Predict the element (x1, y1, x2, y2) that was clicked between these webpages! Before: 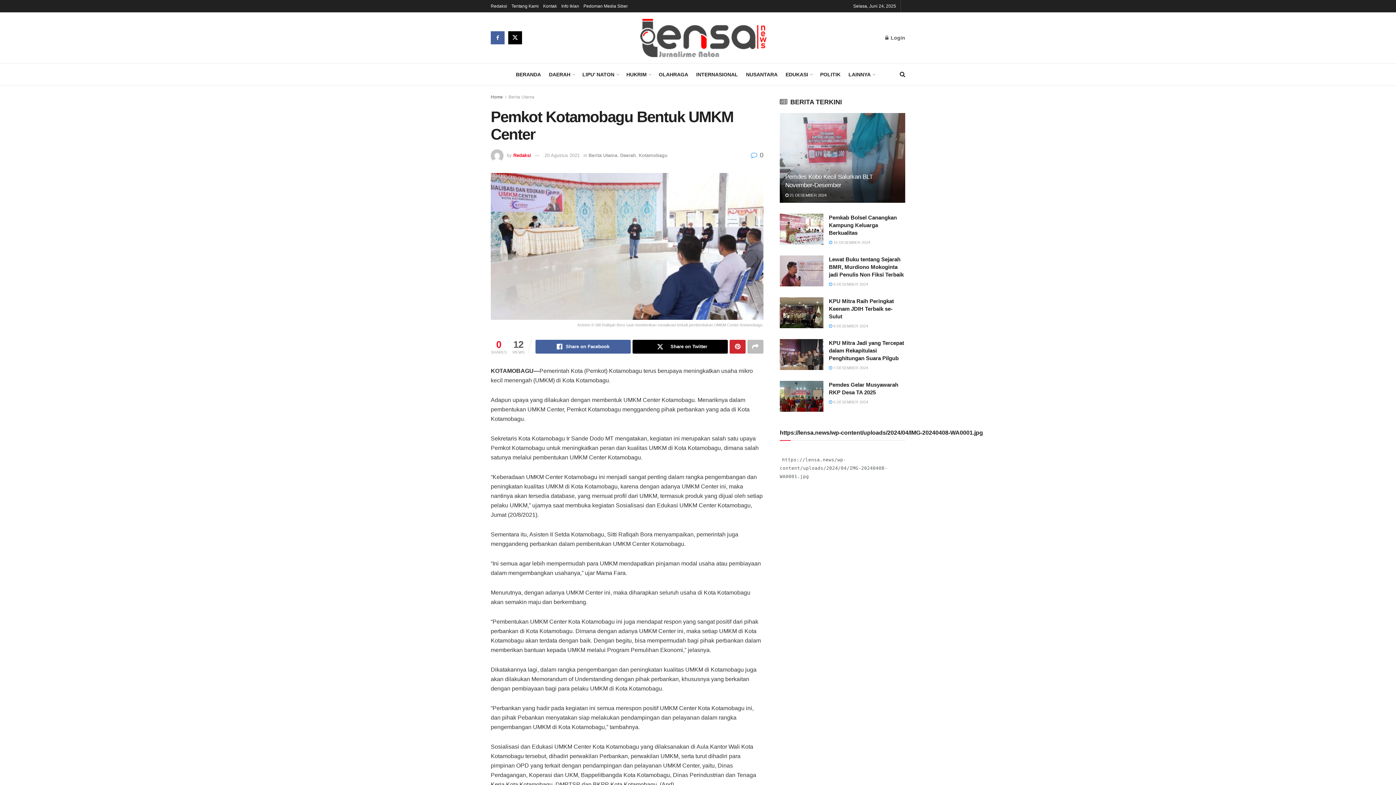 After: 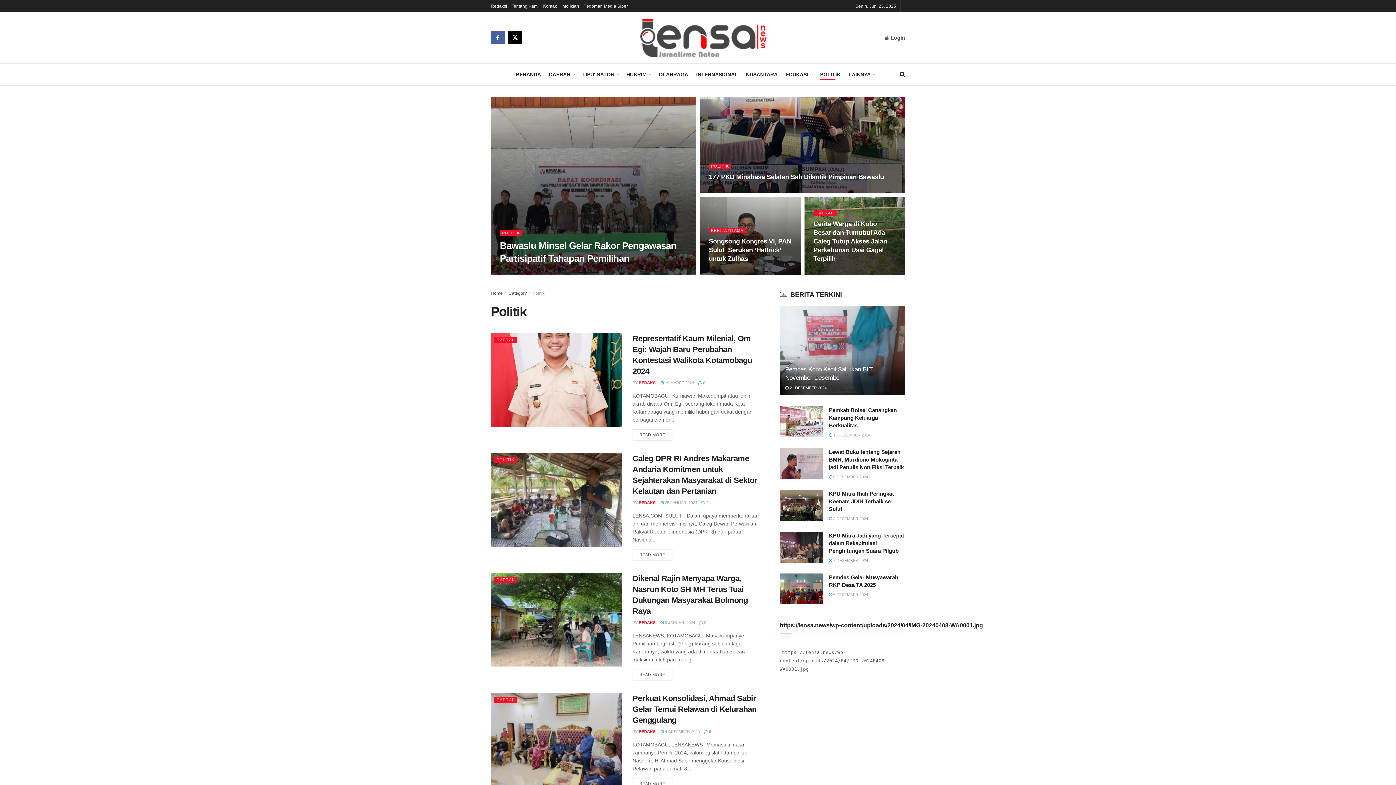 Action: bbox: (820, 69, 840, 79) label: POLITIK